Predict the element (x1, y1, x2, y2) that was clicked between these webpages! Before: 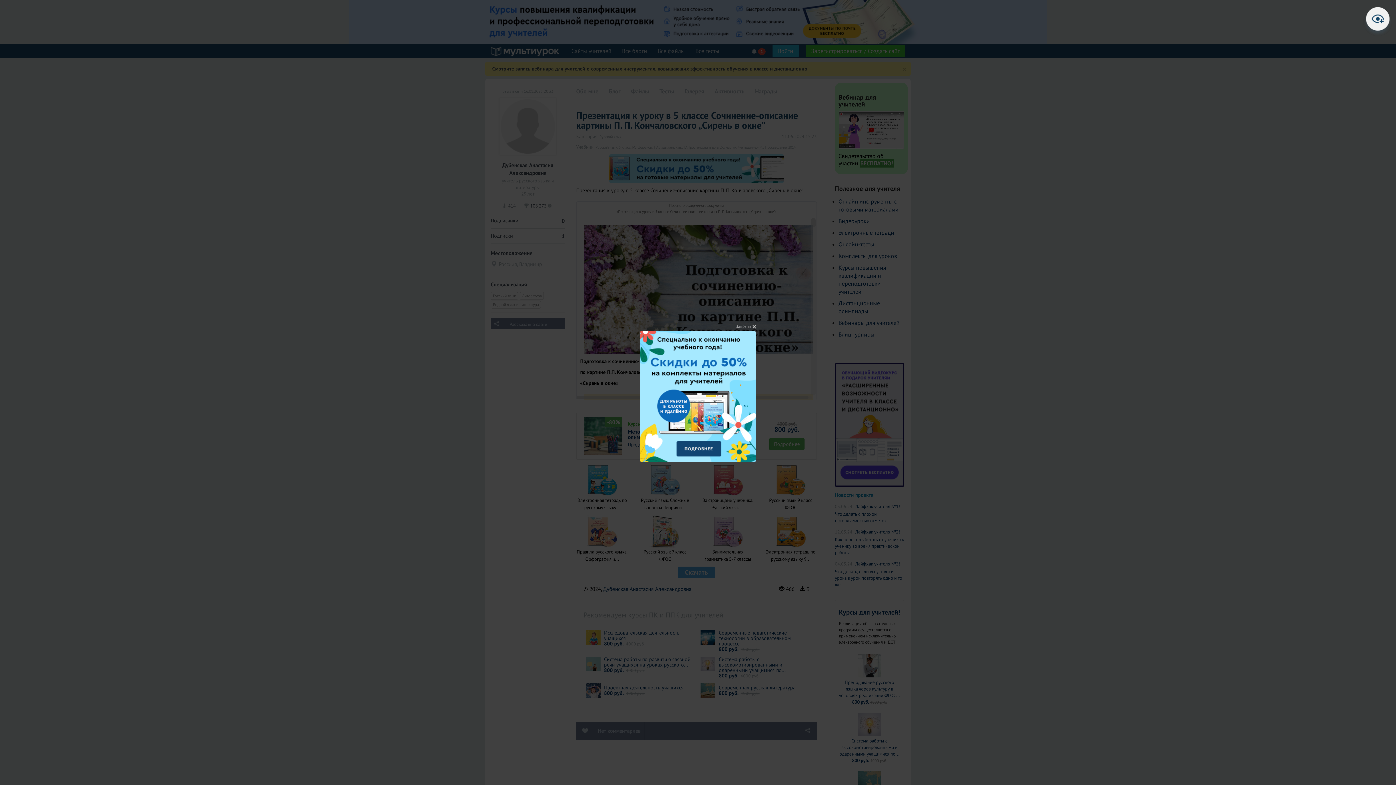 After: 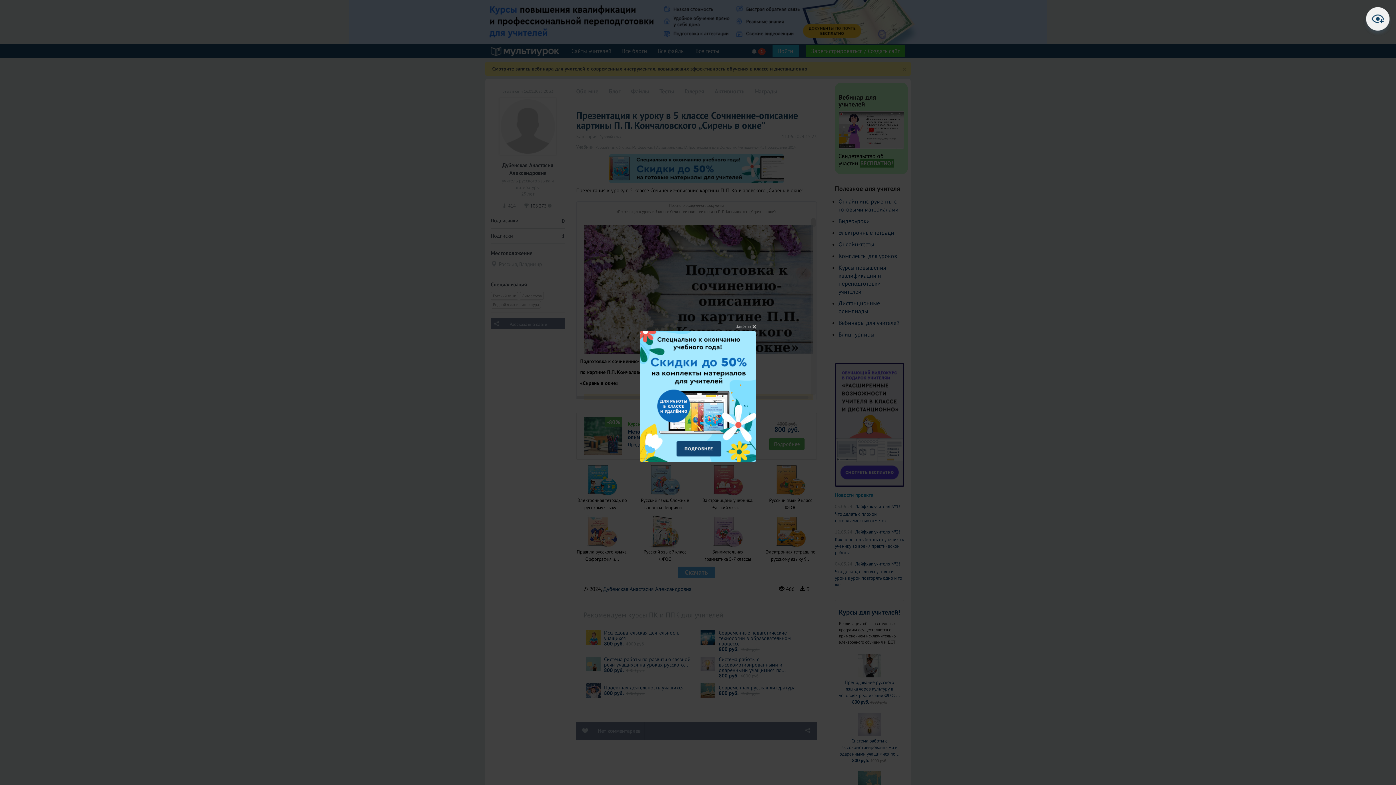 Action: bbox: (640, 392, 756, 399)